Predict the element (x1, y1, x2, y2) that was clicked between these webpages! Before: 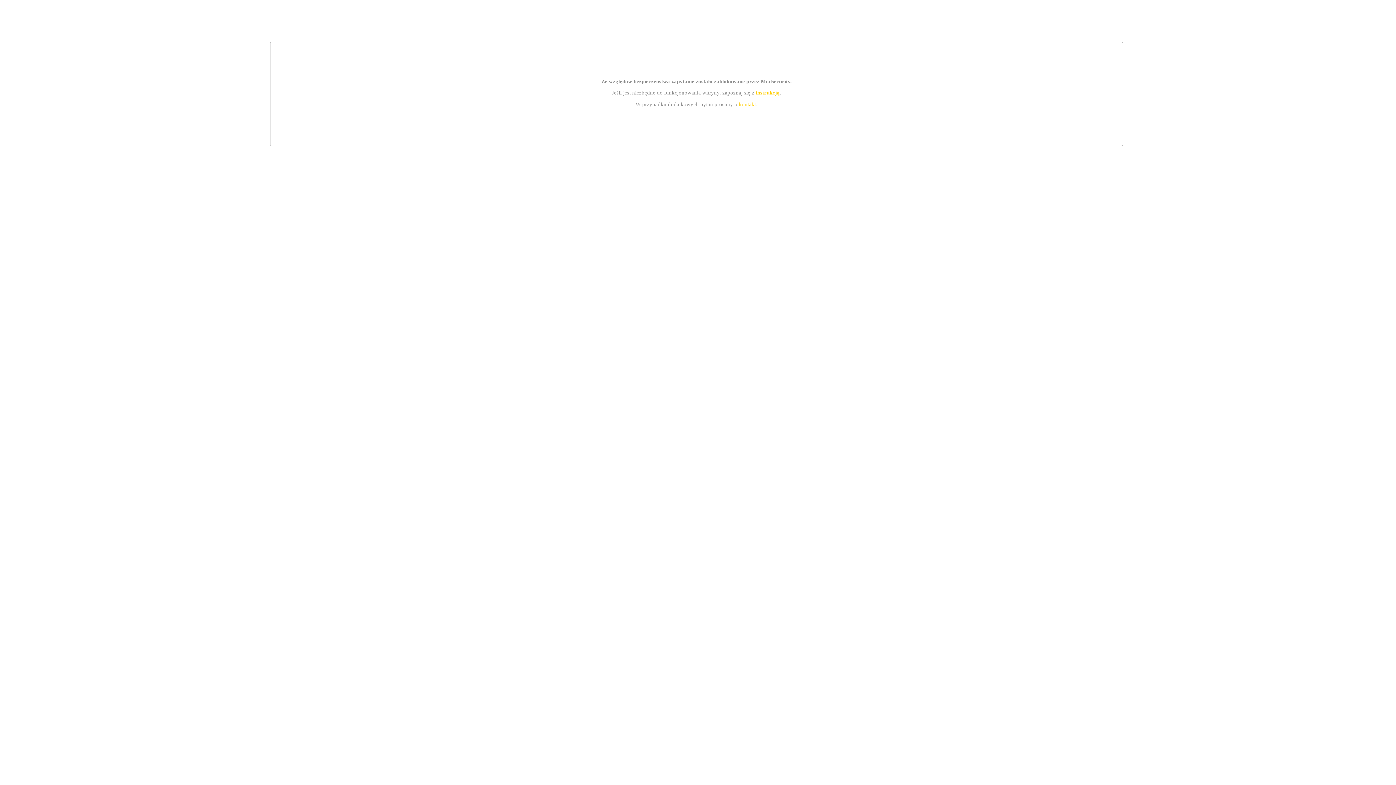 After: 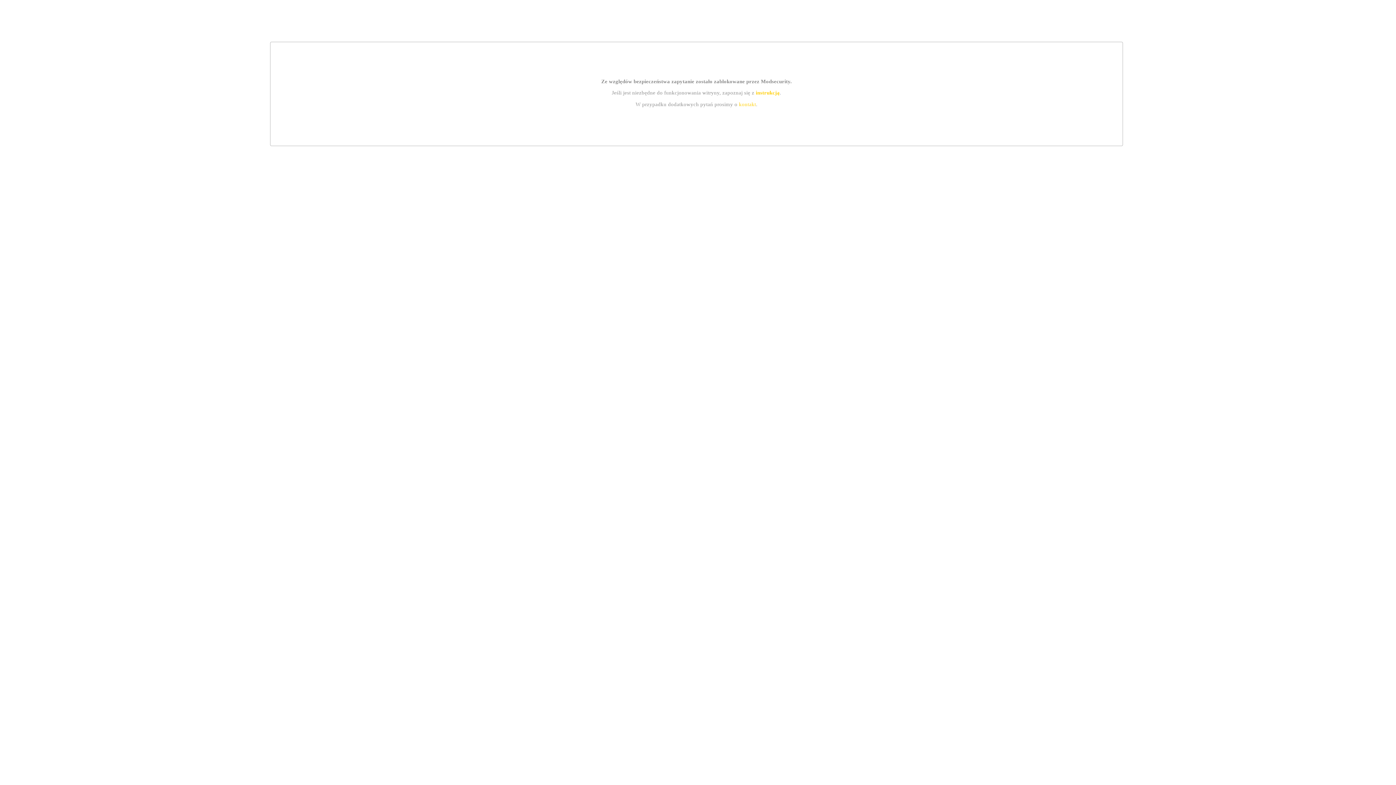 Action: bbox: (755, 89, 779, 95) label: instrukcją